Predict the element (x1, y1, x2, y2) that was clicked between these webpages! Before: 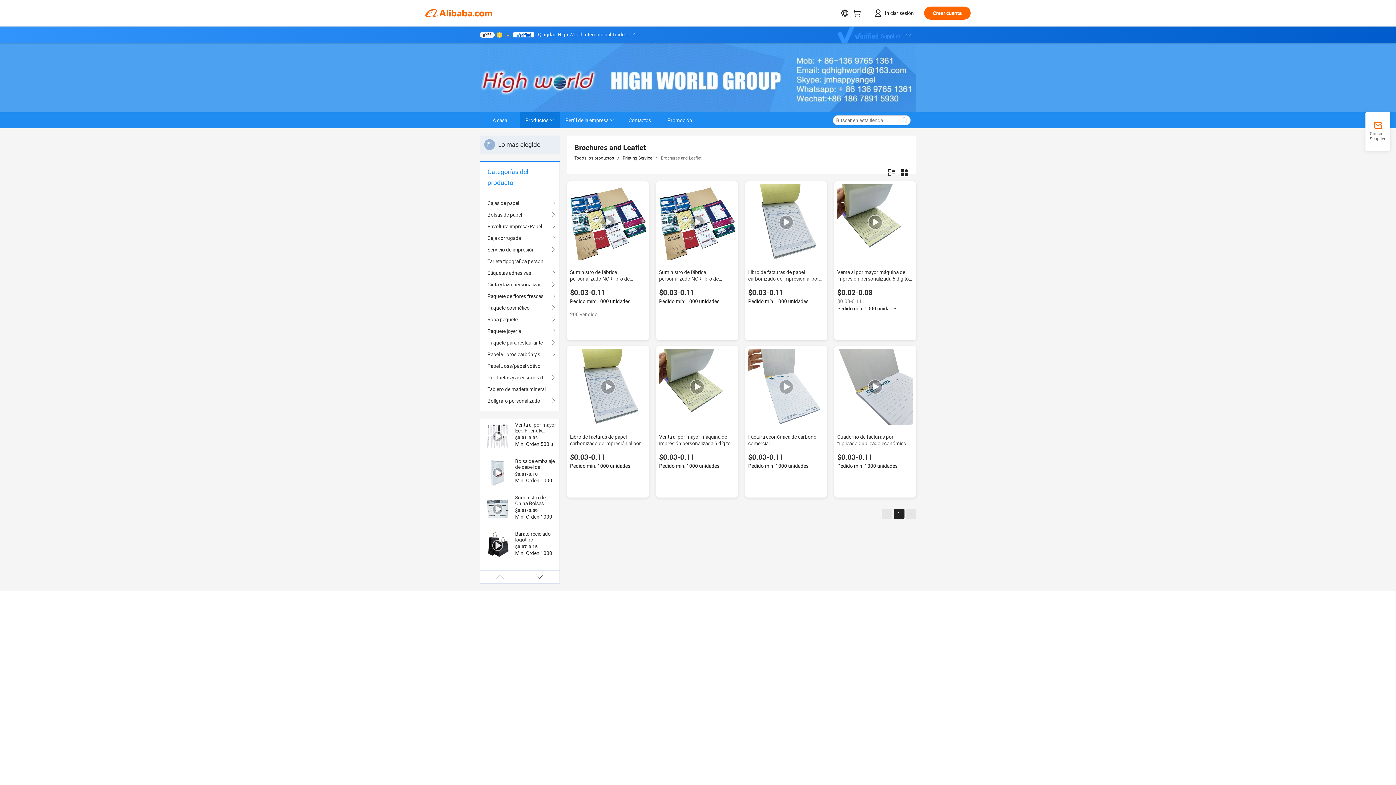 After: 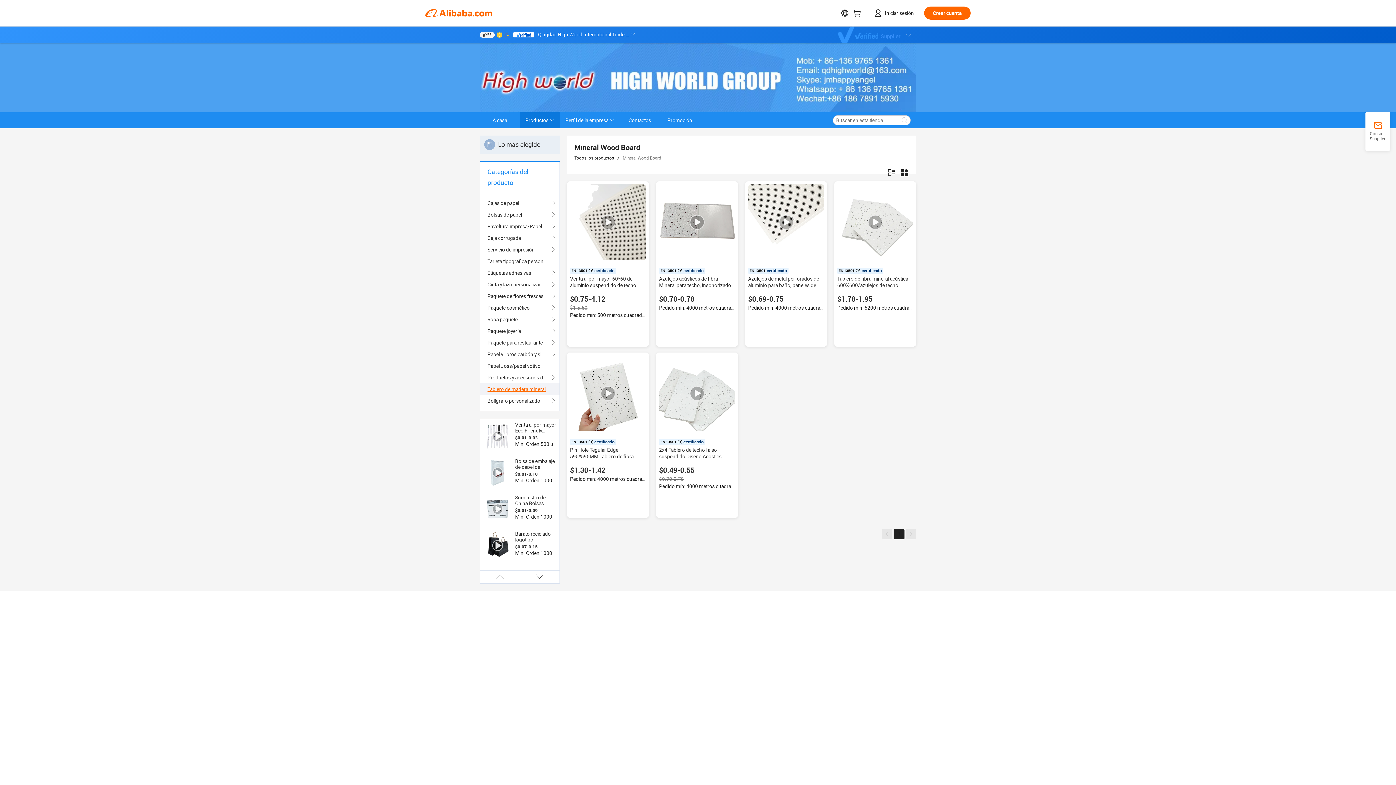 Action: label: Tablero de madera mineral bbox: (487, 383, 552, 395)